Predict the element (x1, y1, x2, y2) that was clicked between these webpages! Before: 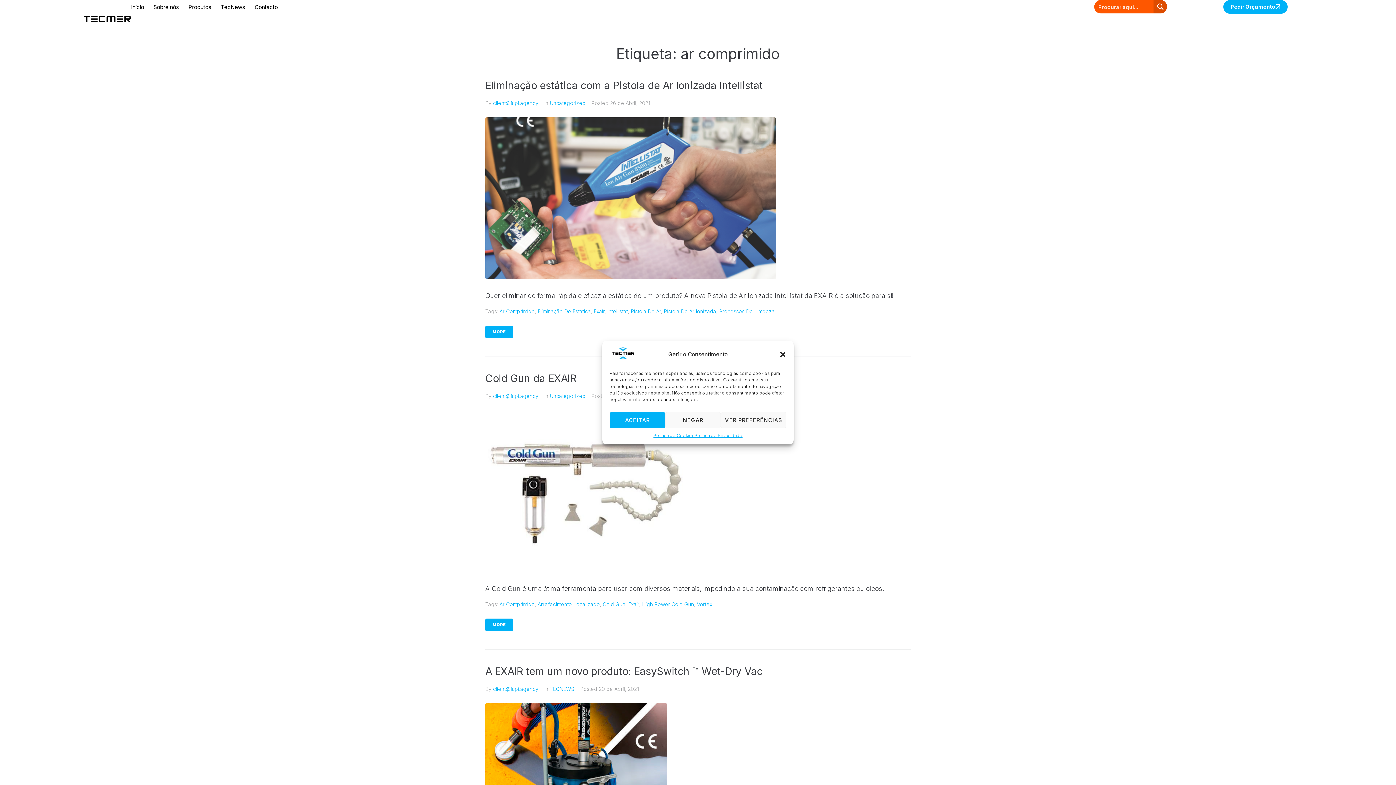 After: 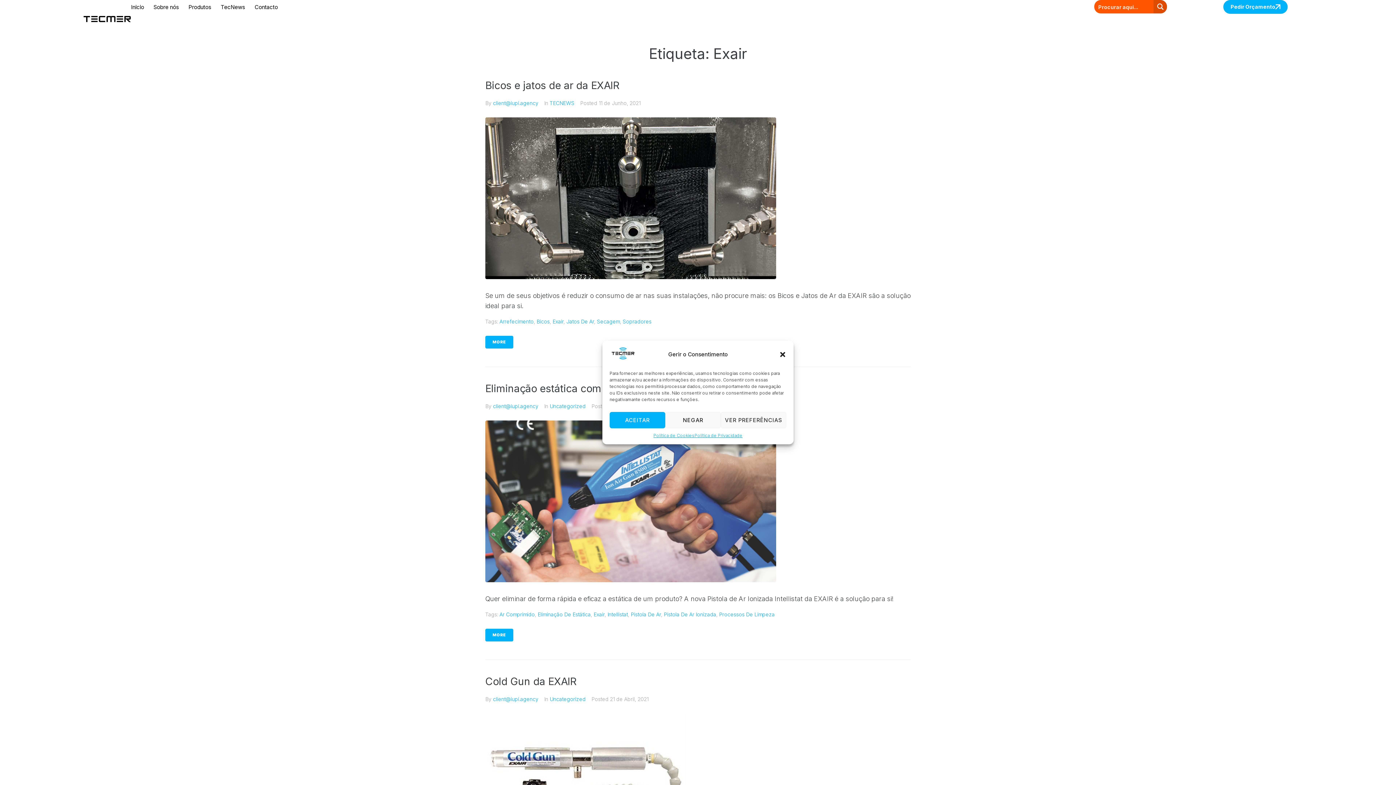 Action: label: Exair bbox: (593, 308, 604, 314)